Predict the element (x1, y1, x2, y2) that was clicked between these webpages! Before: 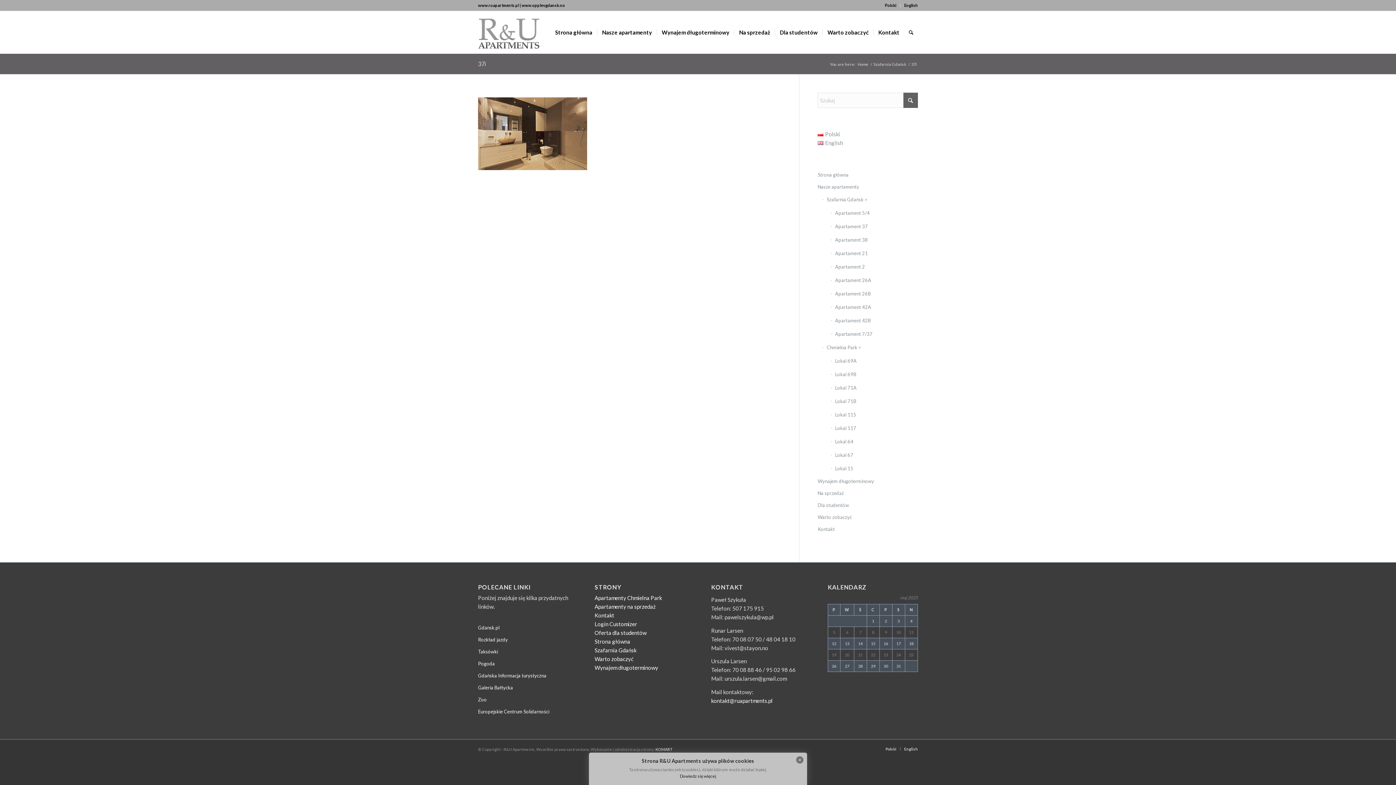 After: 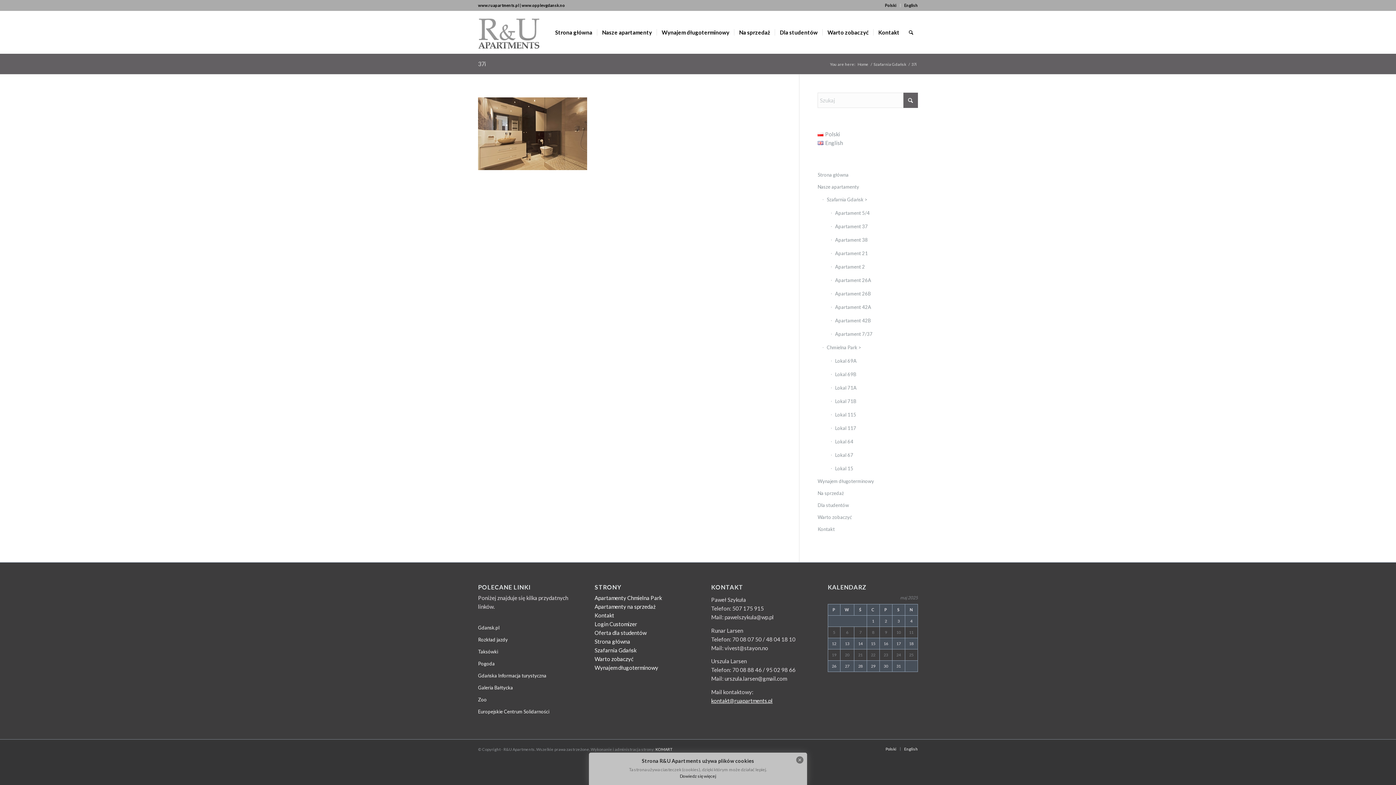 Action: label: kontakt@ruapartments.pl bbox: (711, 697, 772, 704)